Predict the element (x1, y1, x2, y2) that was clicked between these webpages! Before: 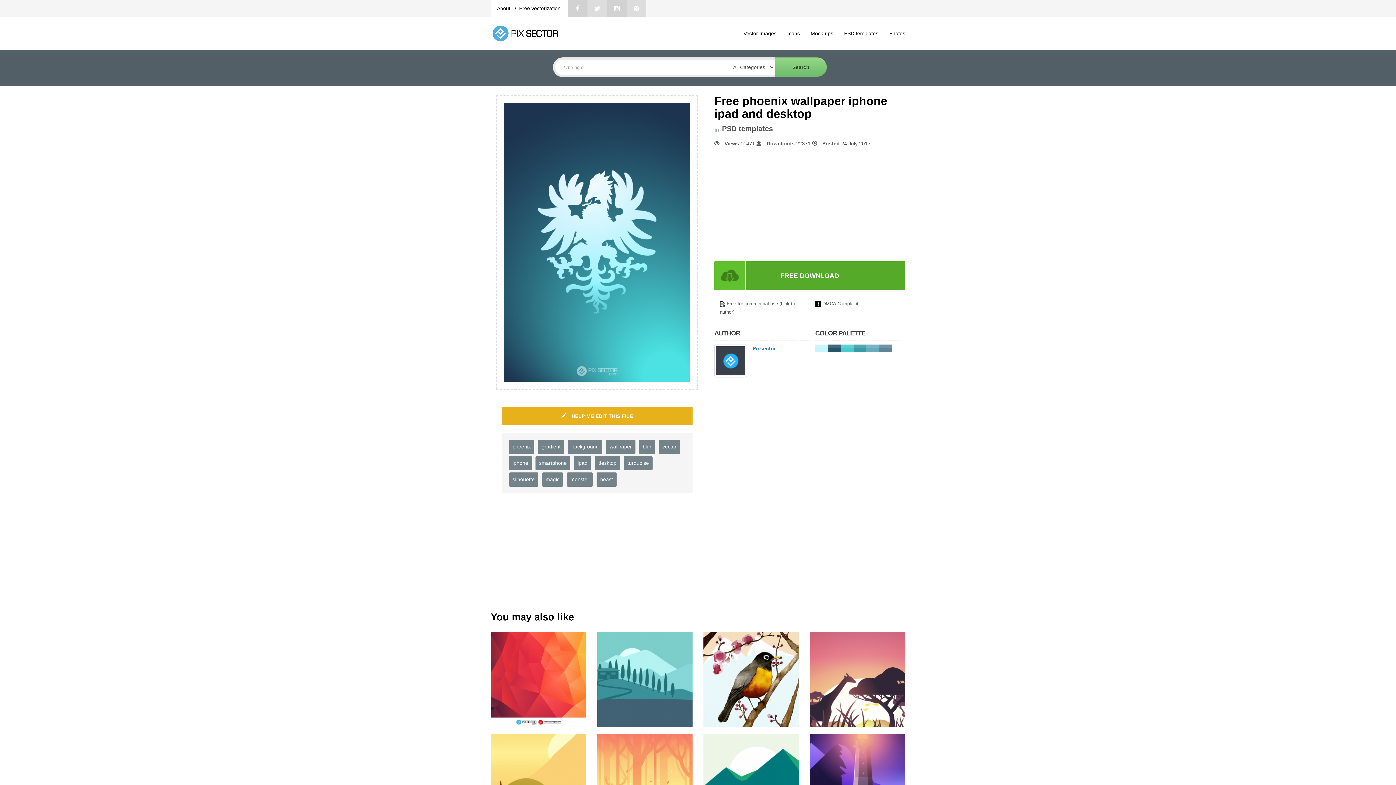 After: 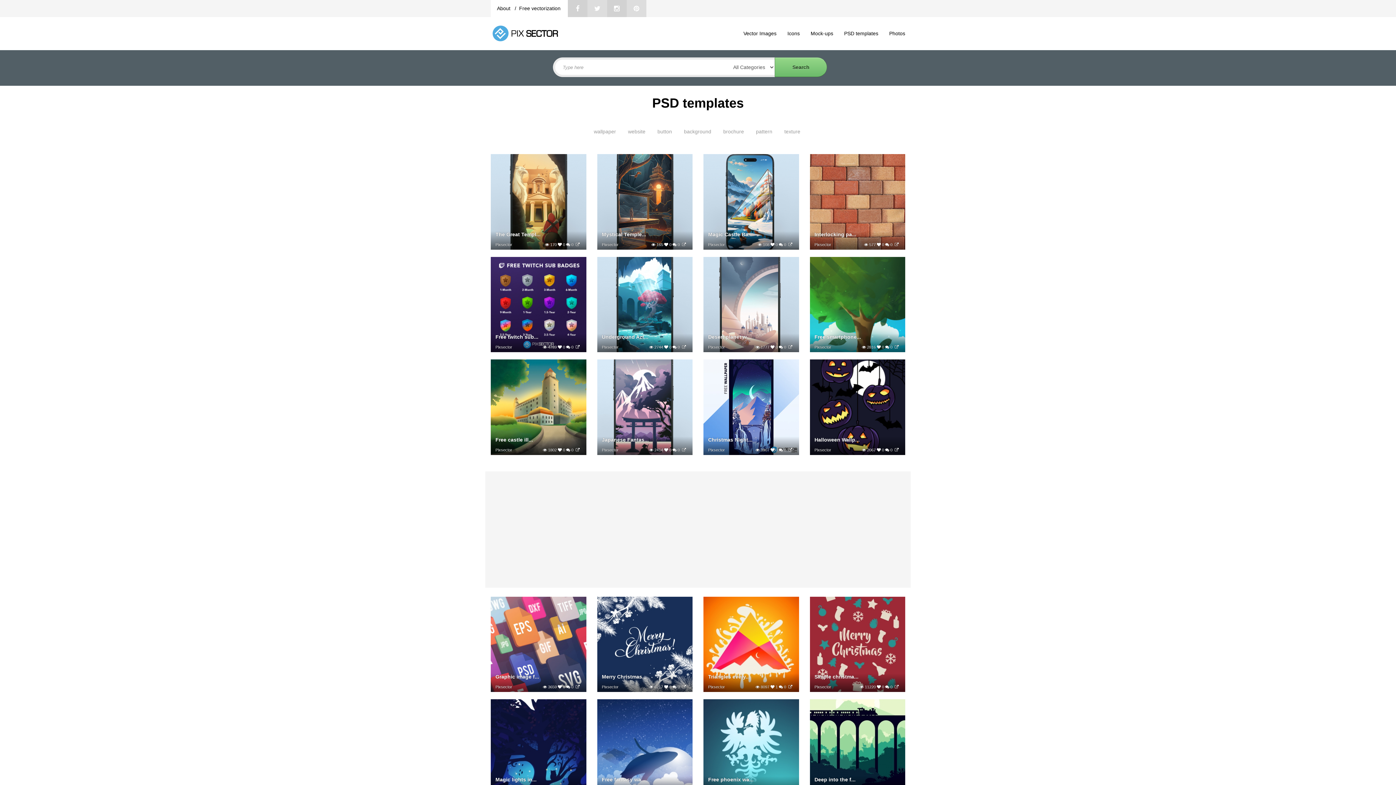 Action: label: PSD templates bbox: (722, 125, 773, 132)